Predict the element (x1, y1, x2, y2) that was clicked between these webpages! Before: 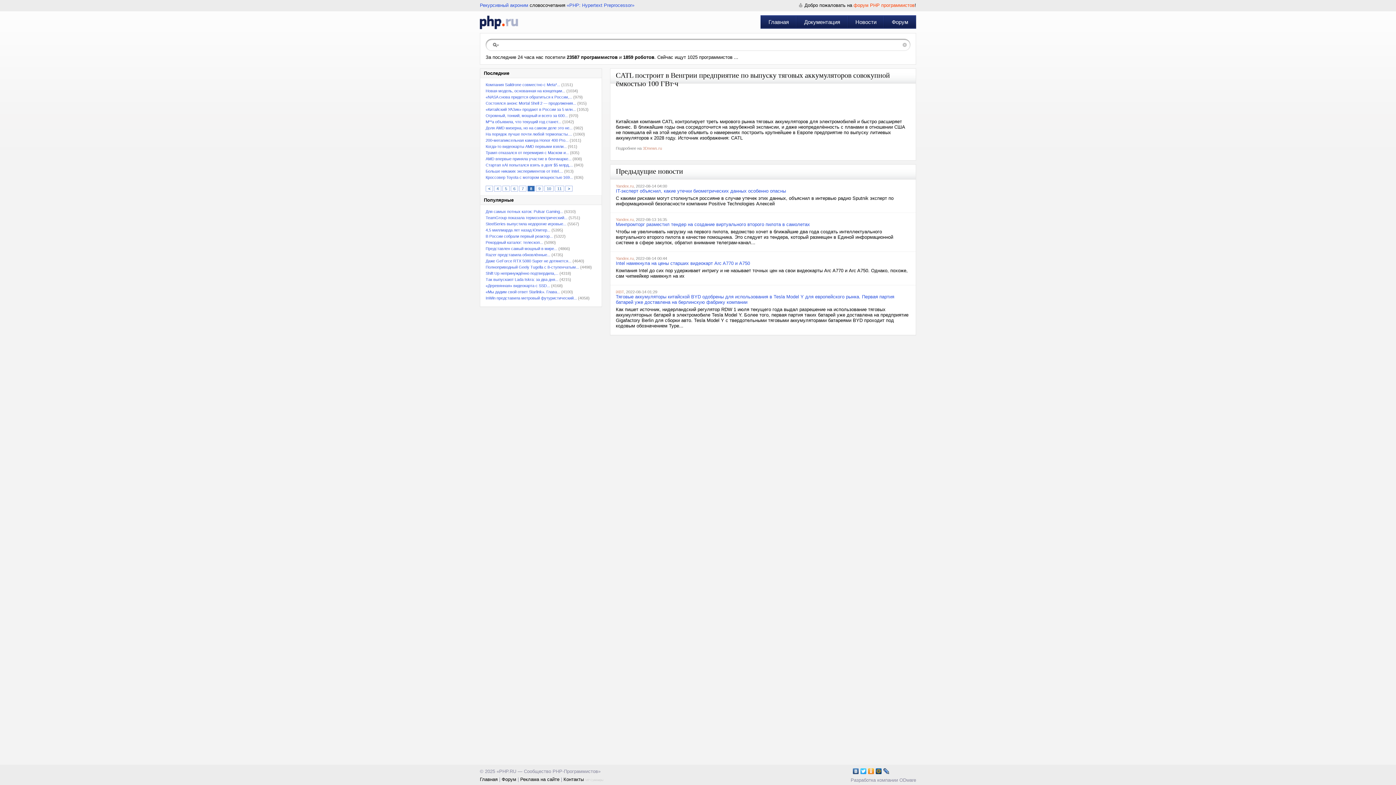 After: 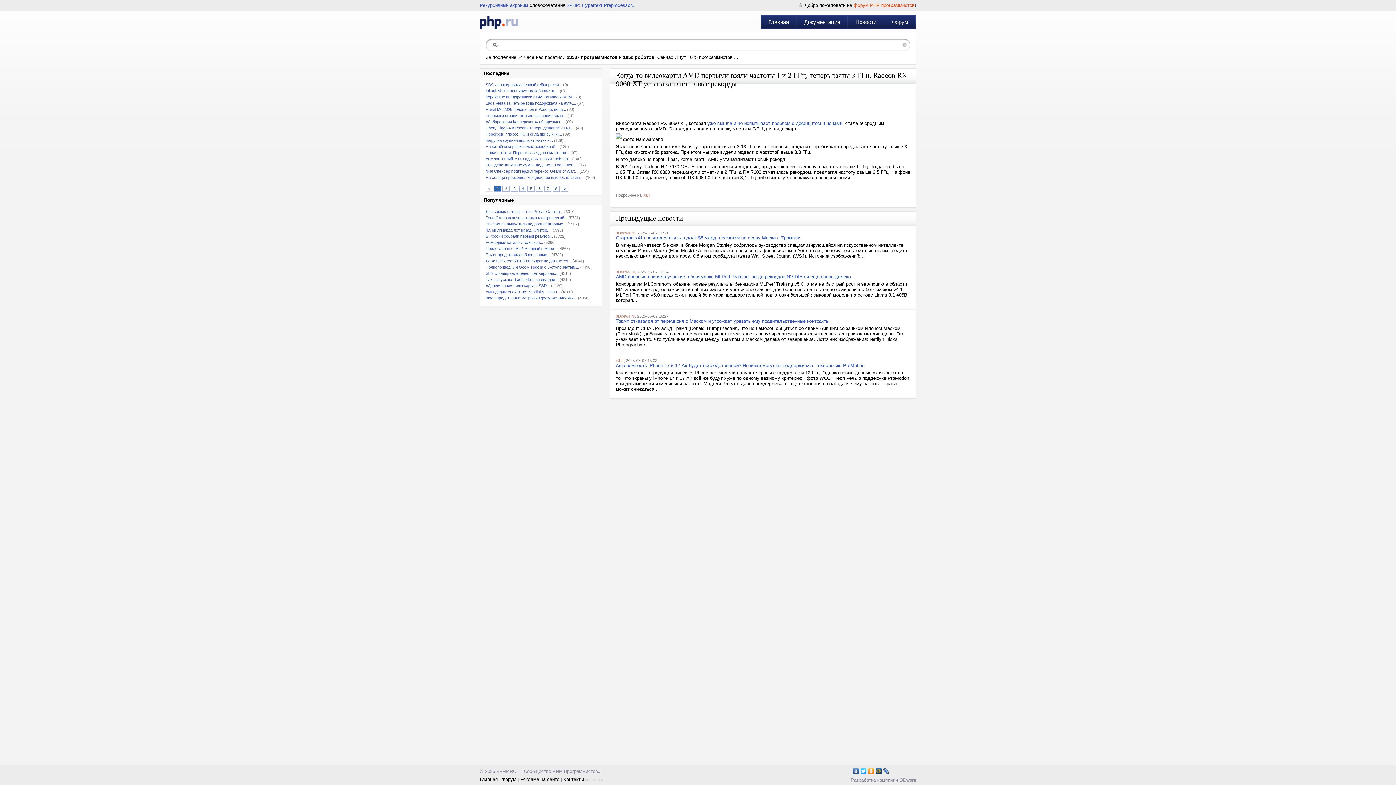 Action: bbox: (485, 144, 566, 148) label: Когда-то видеокарты AMD первыми взяли...